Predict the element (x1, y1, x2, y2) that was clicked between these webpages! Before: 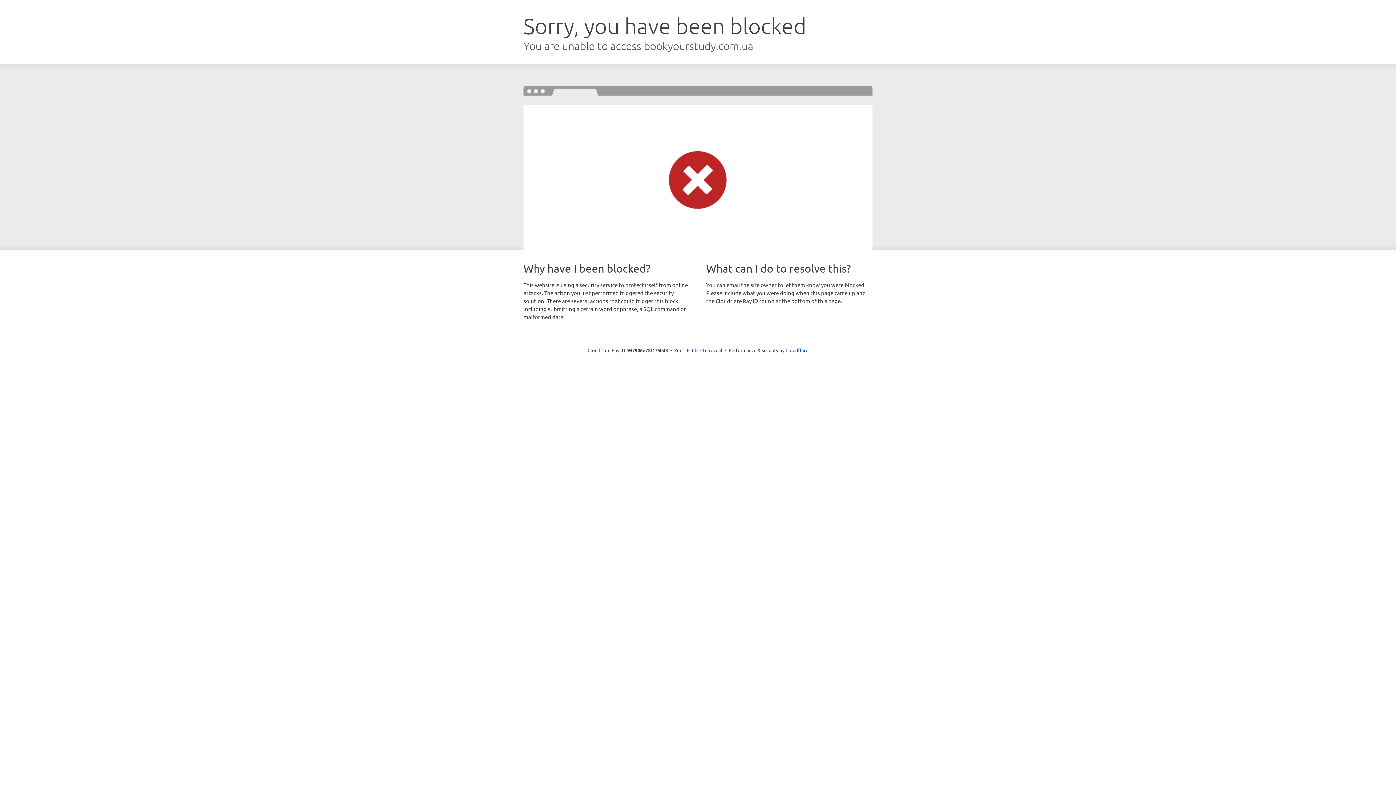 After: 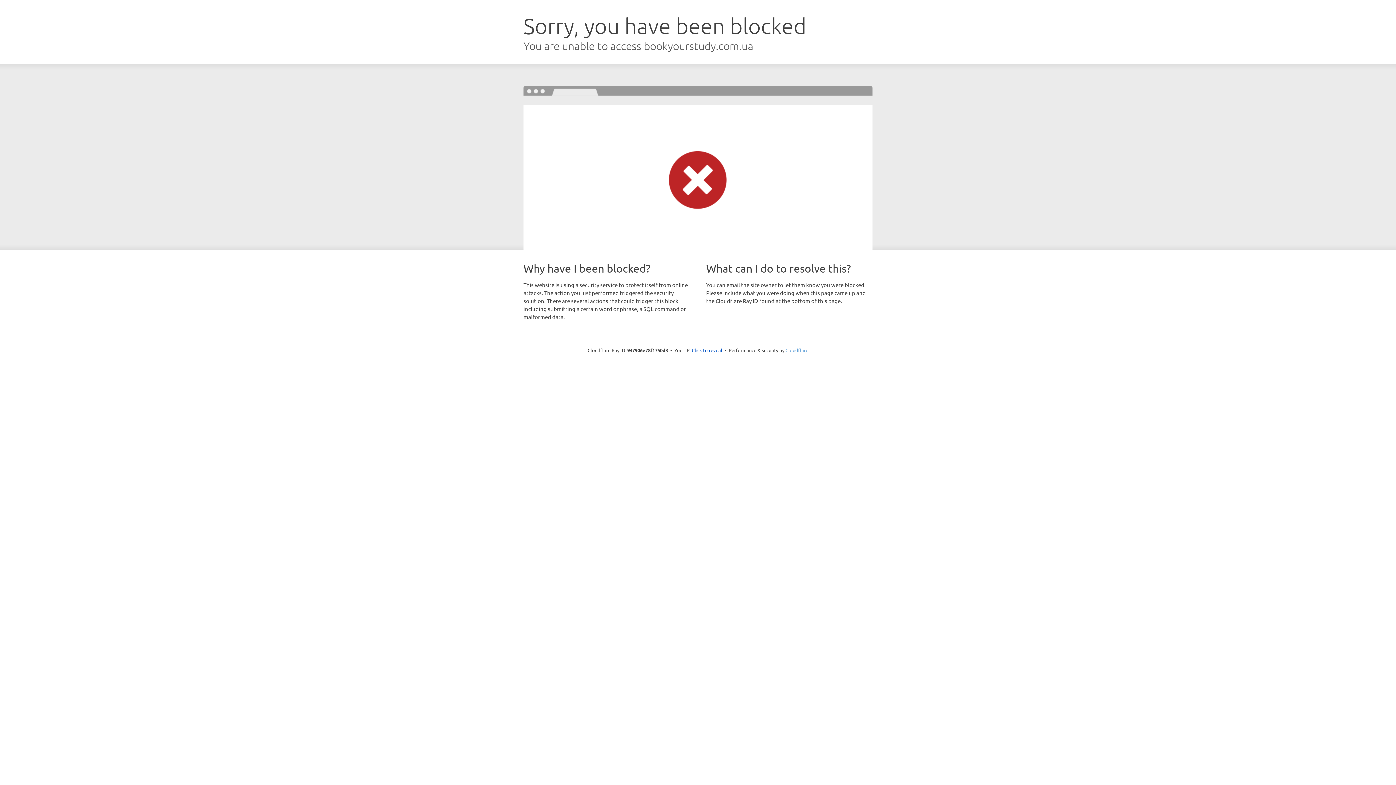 Action: bbox: (785, 347, 808, 353) label: Cloudflare